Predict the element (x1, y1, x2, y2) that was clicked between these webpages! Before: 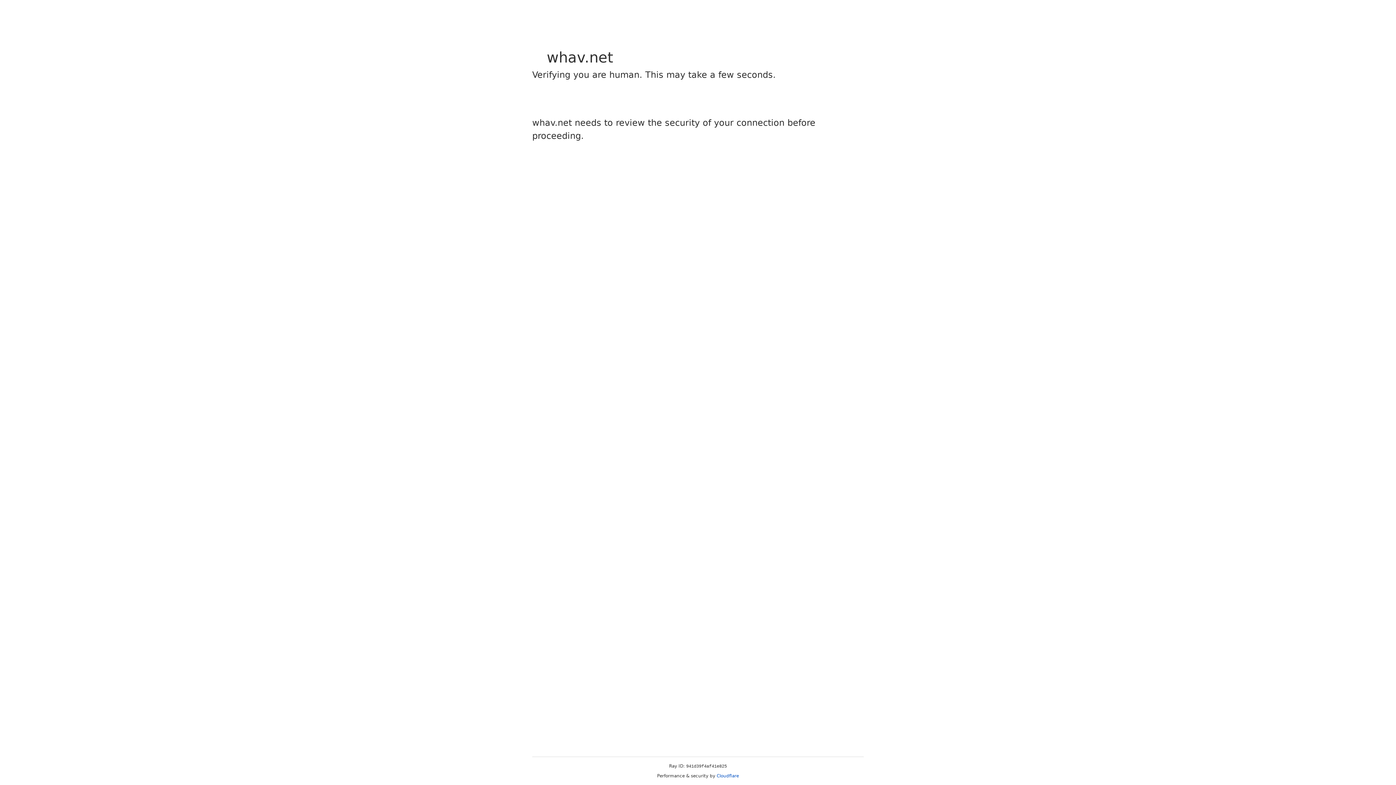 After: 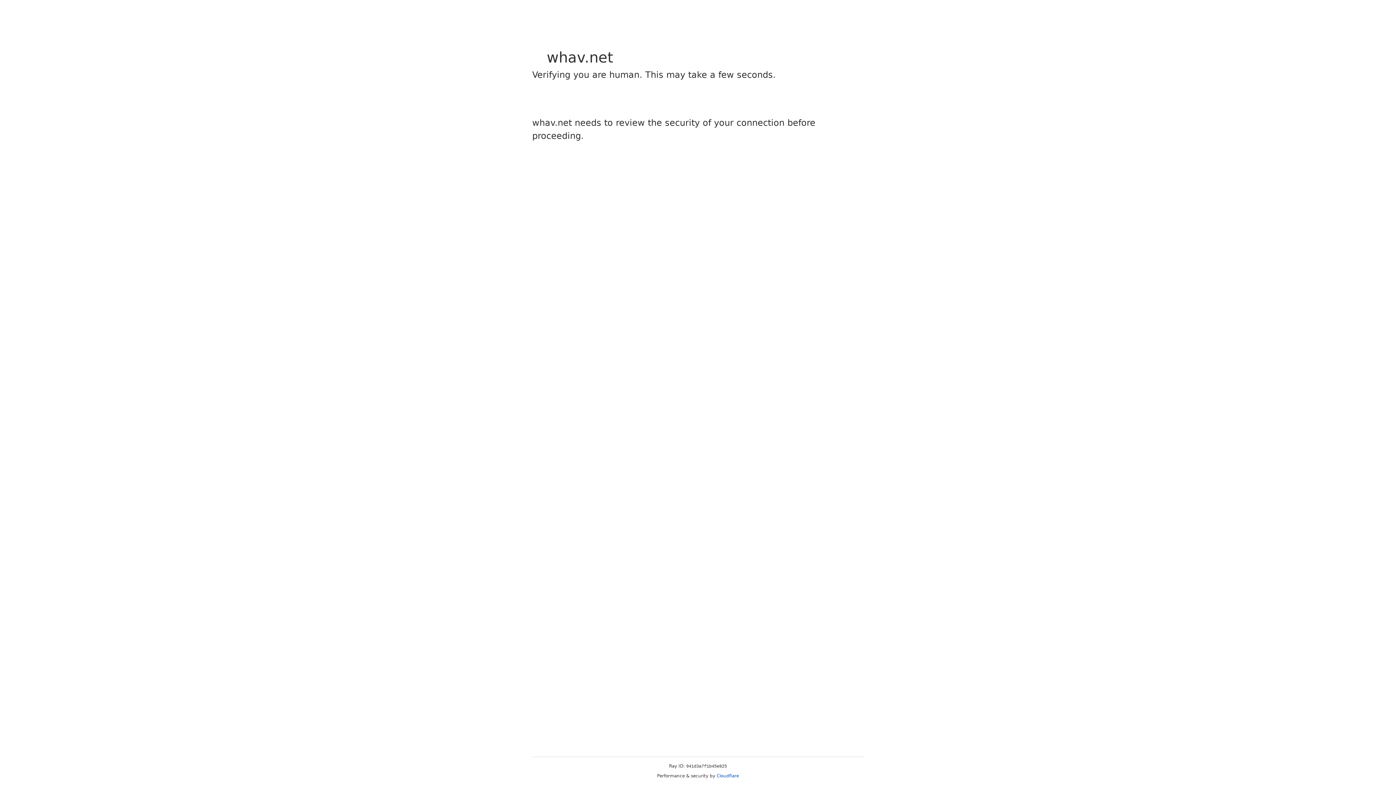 Action: label: Cloudflare bbox: (716, 773, 739, 778)